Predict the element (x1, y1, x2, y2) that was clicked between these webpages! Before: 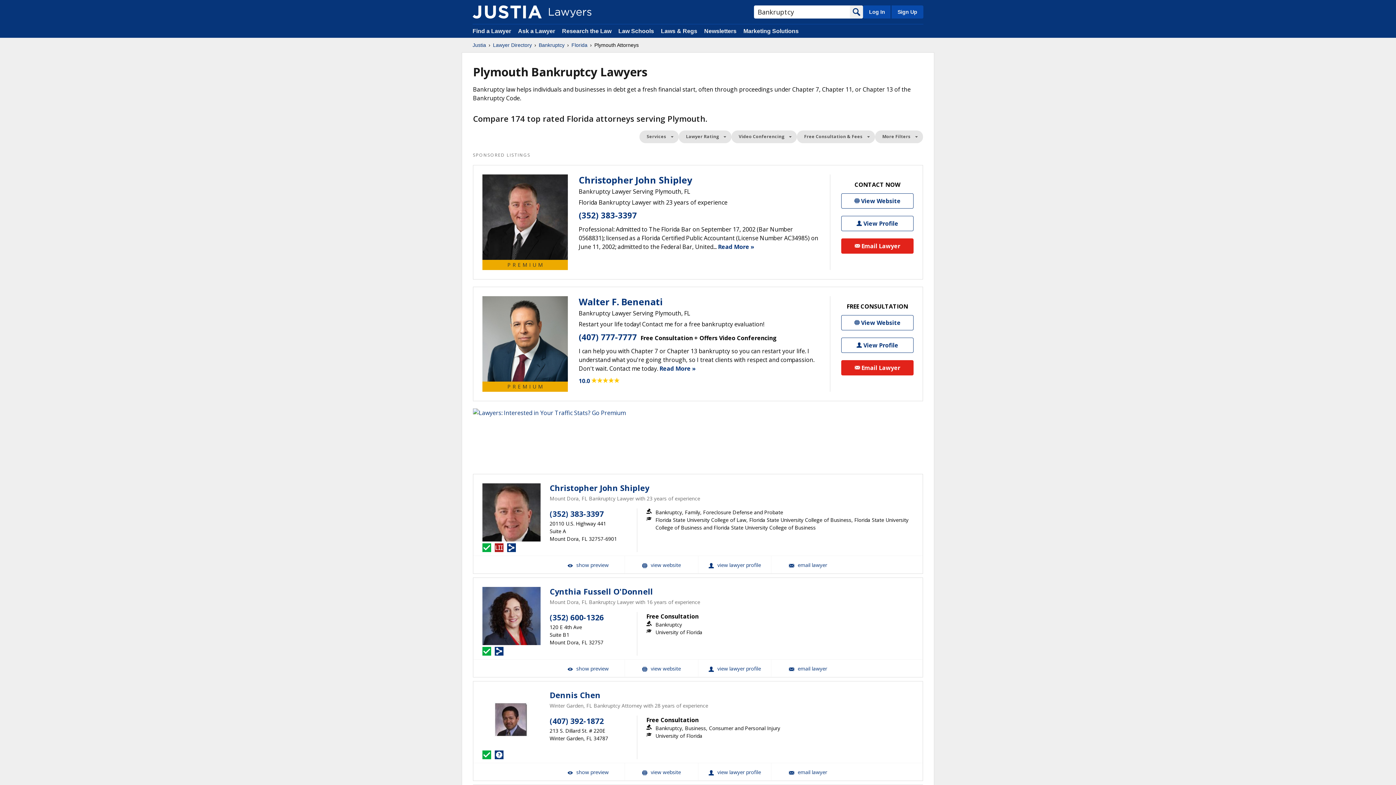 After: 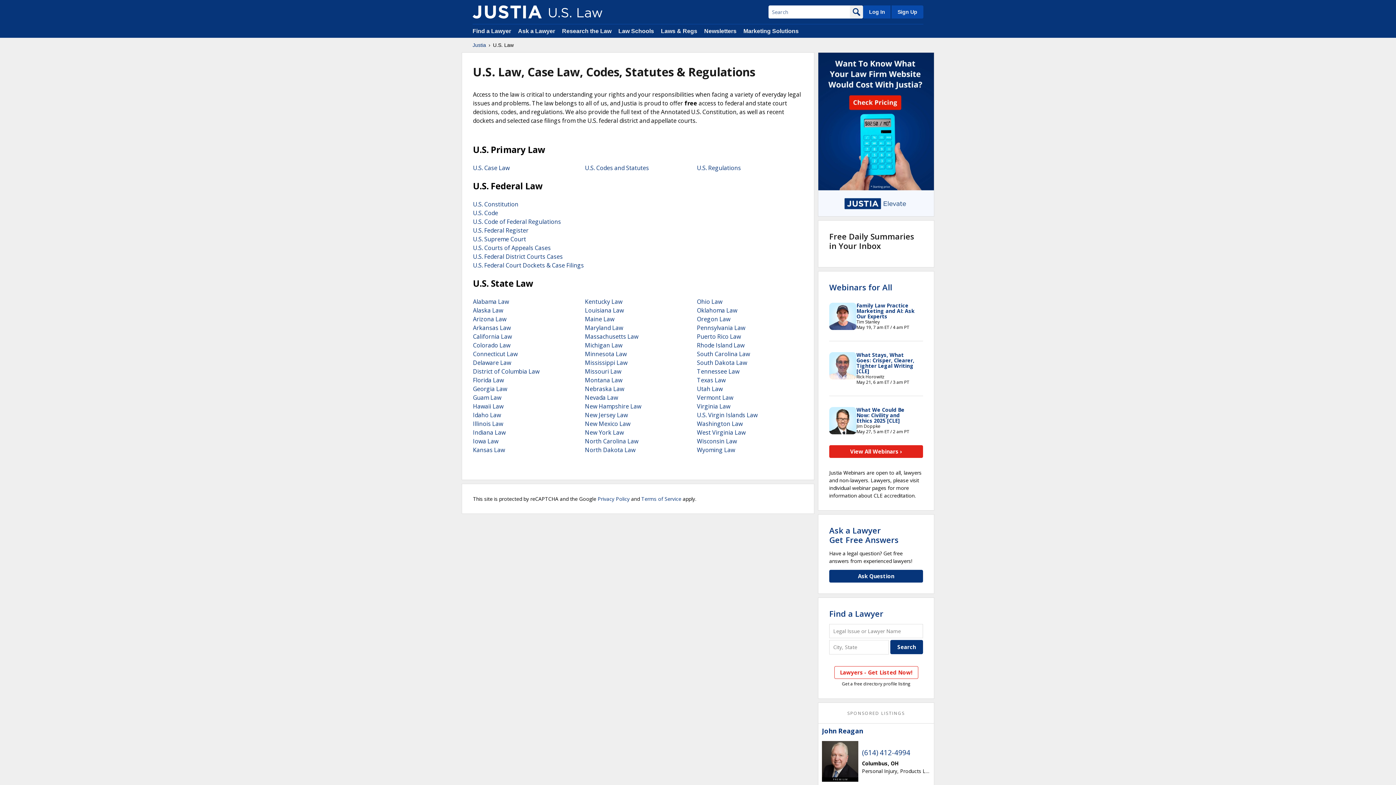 Action: label: Laws & Regs bbox: (661, 28, 697, 34)